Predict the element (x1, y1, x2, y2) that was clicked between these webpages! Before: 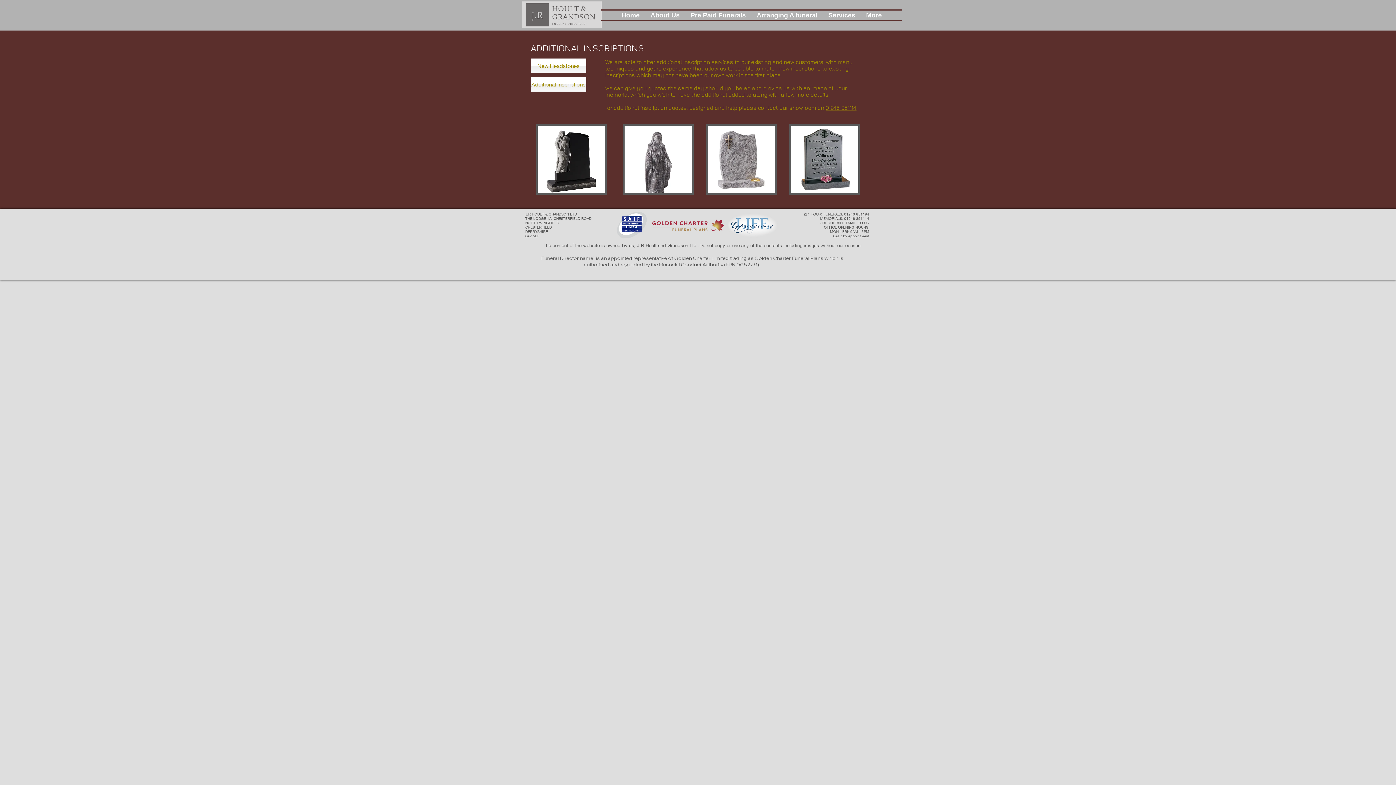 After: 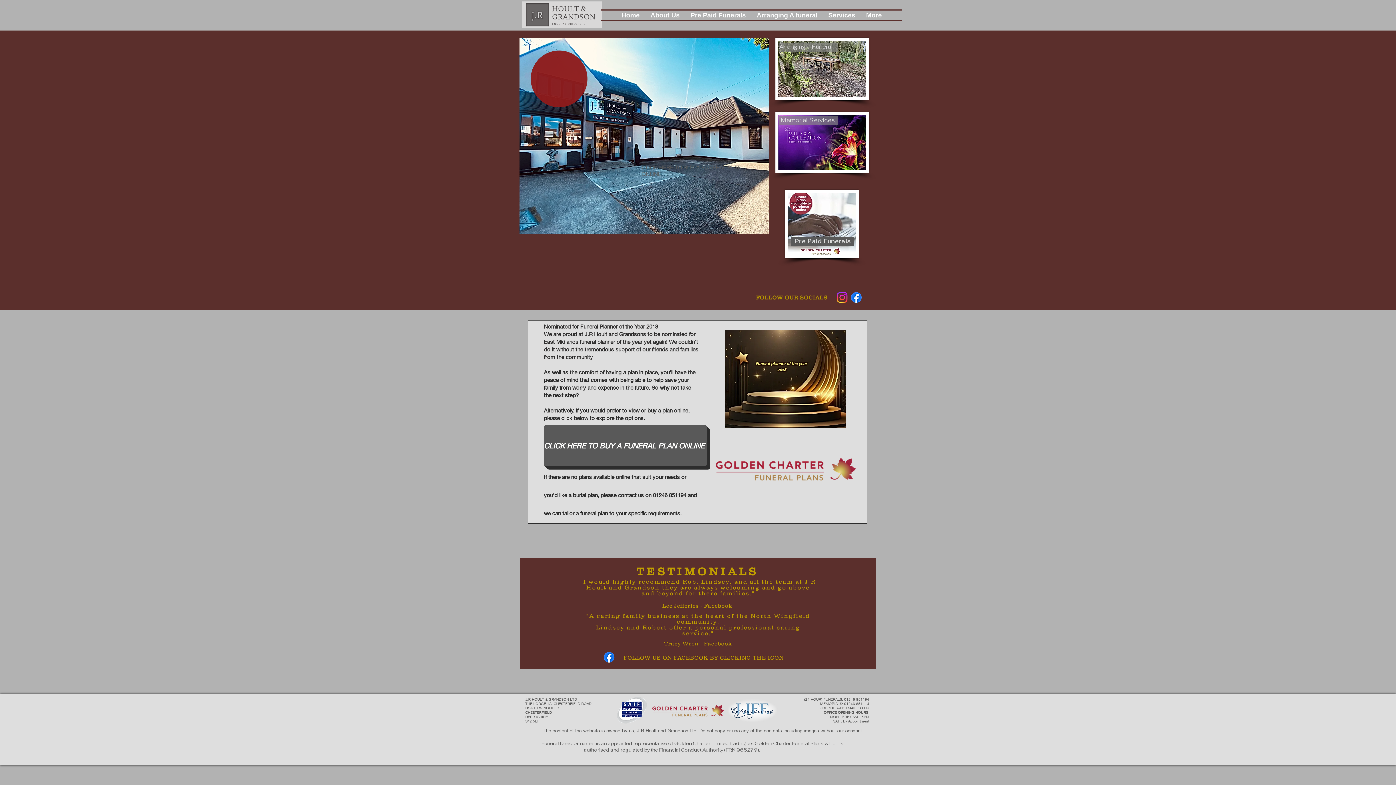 Action: bbox: (522, 1, 601, 28)